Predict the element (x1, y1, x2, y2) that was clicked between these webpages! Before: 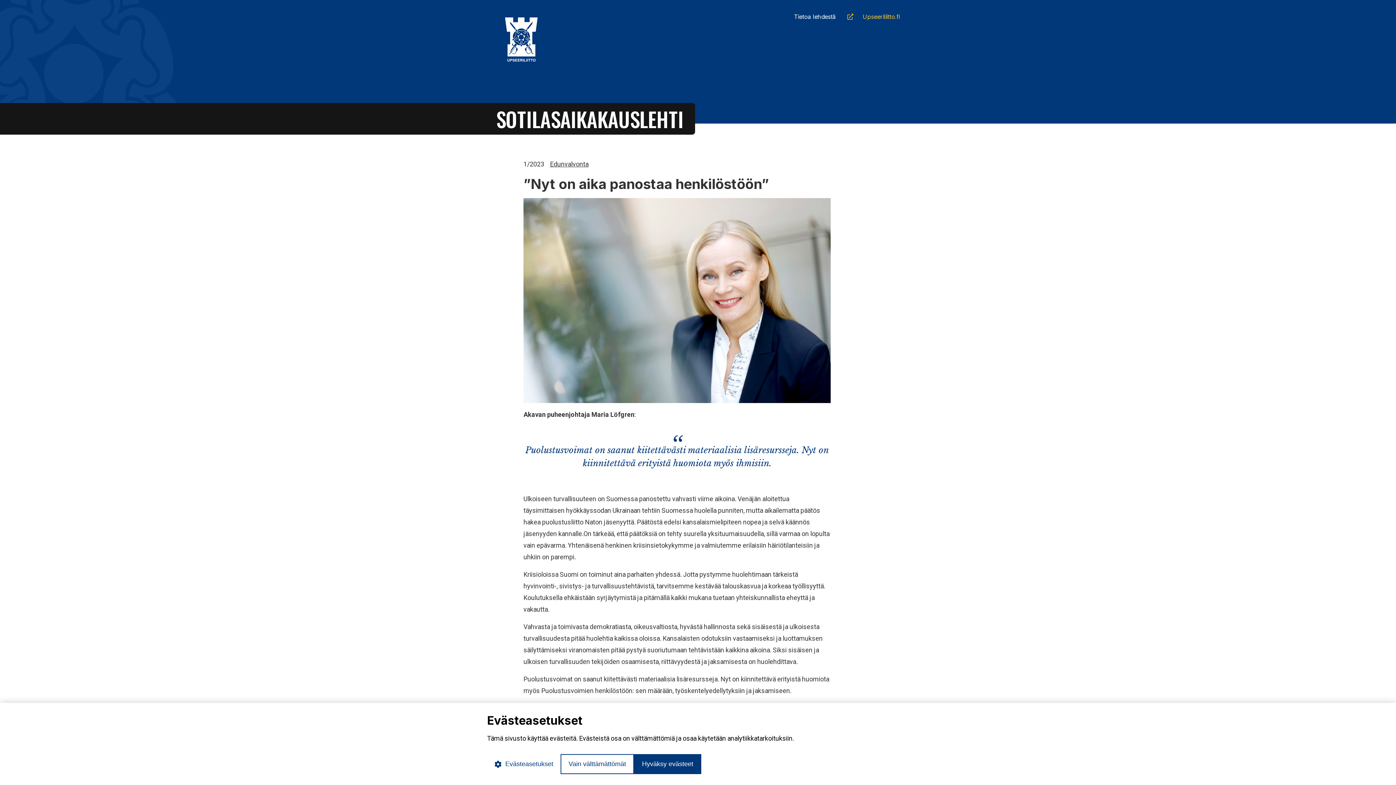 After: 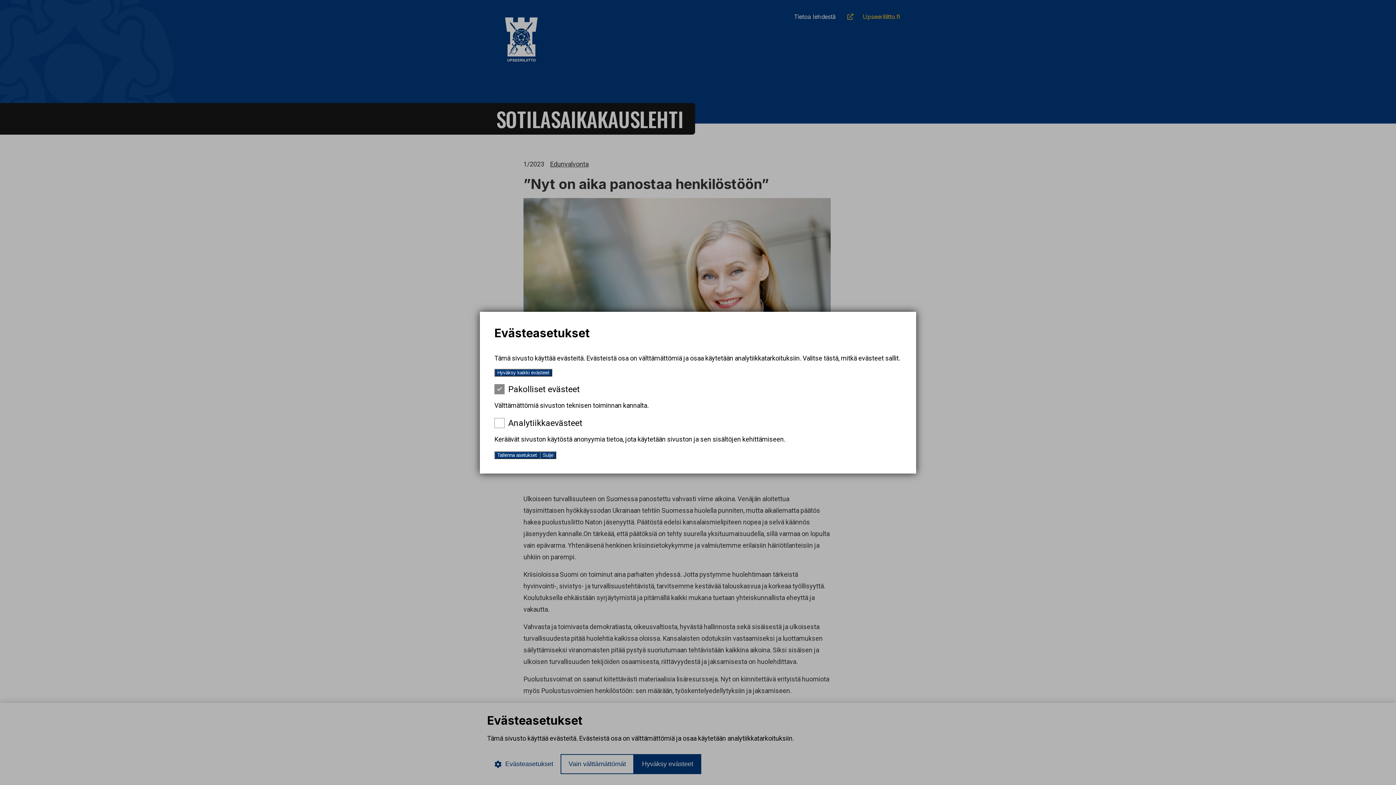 Action: label: Evästeasetukset bbox: (487, 754, 560, 774)